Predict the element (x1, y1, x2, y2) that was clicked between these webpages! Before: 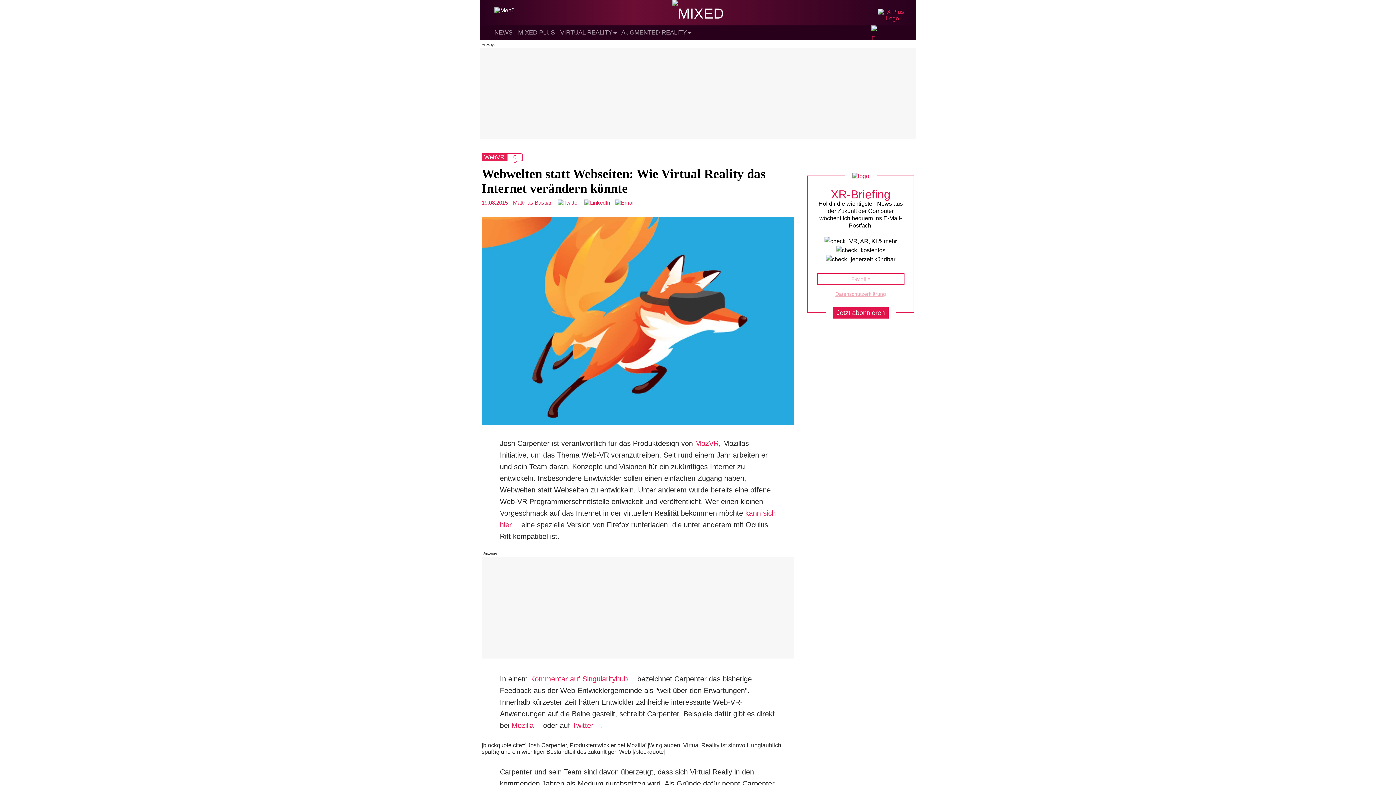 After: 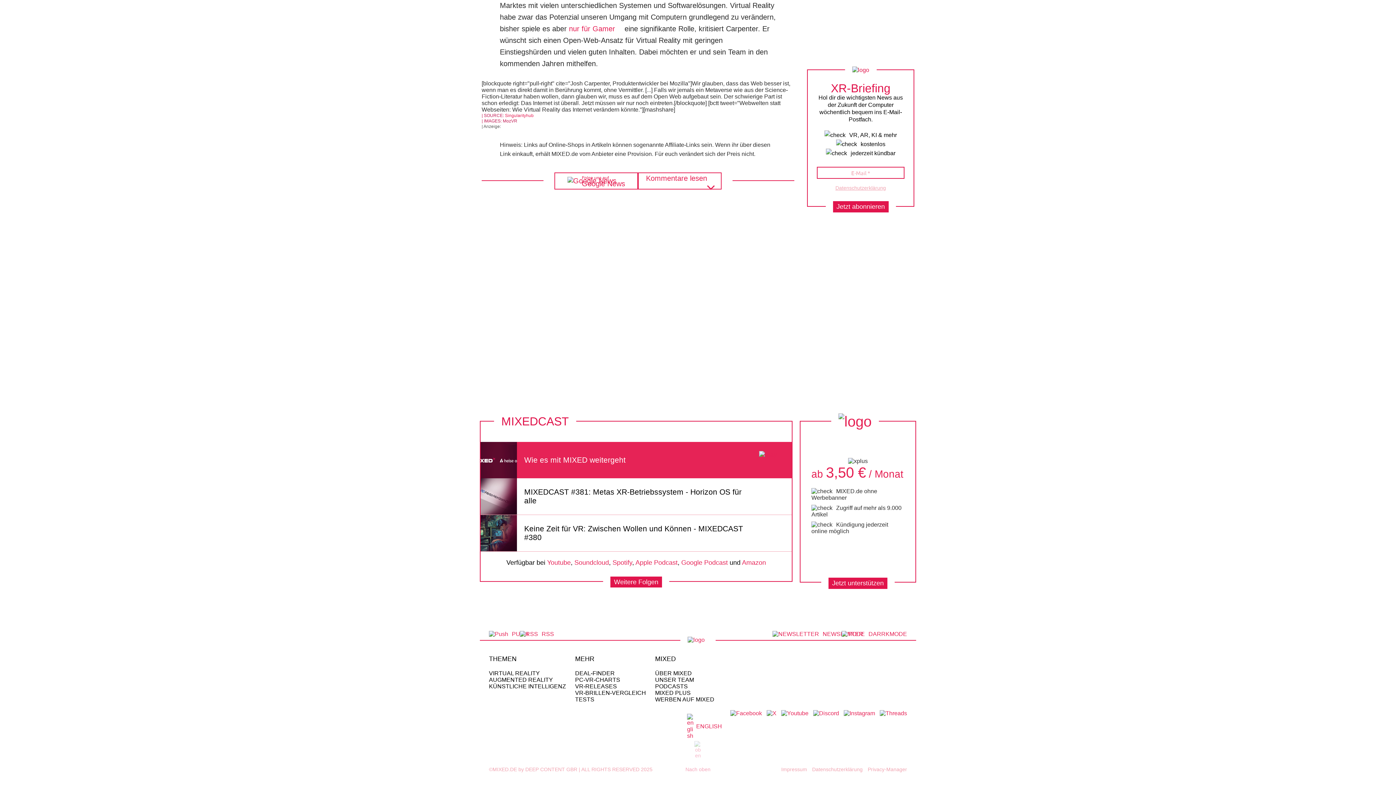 Action: bbox: (513, 154, 516, 160) label: 0